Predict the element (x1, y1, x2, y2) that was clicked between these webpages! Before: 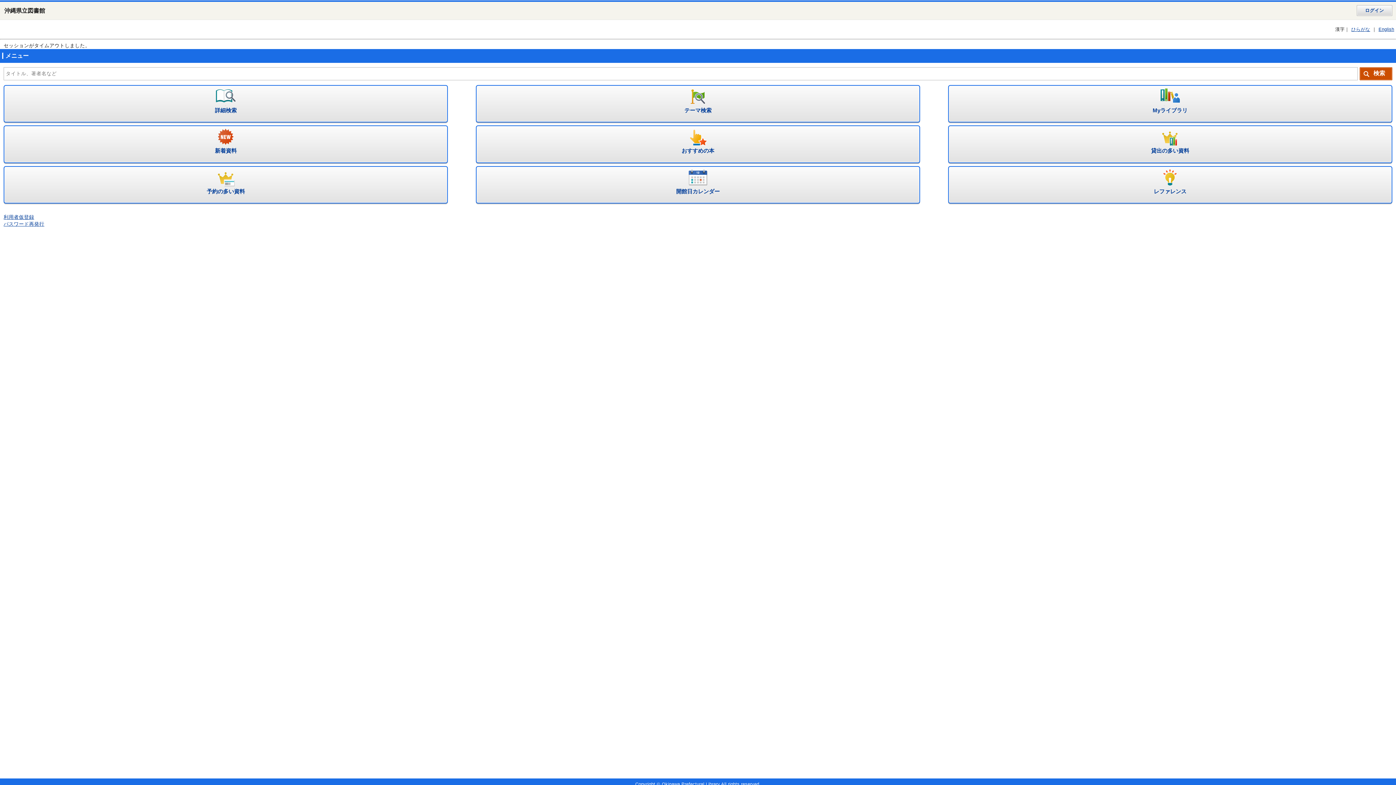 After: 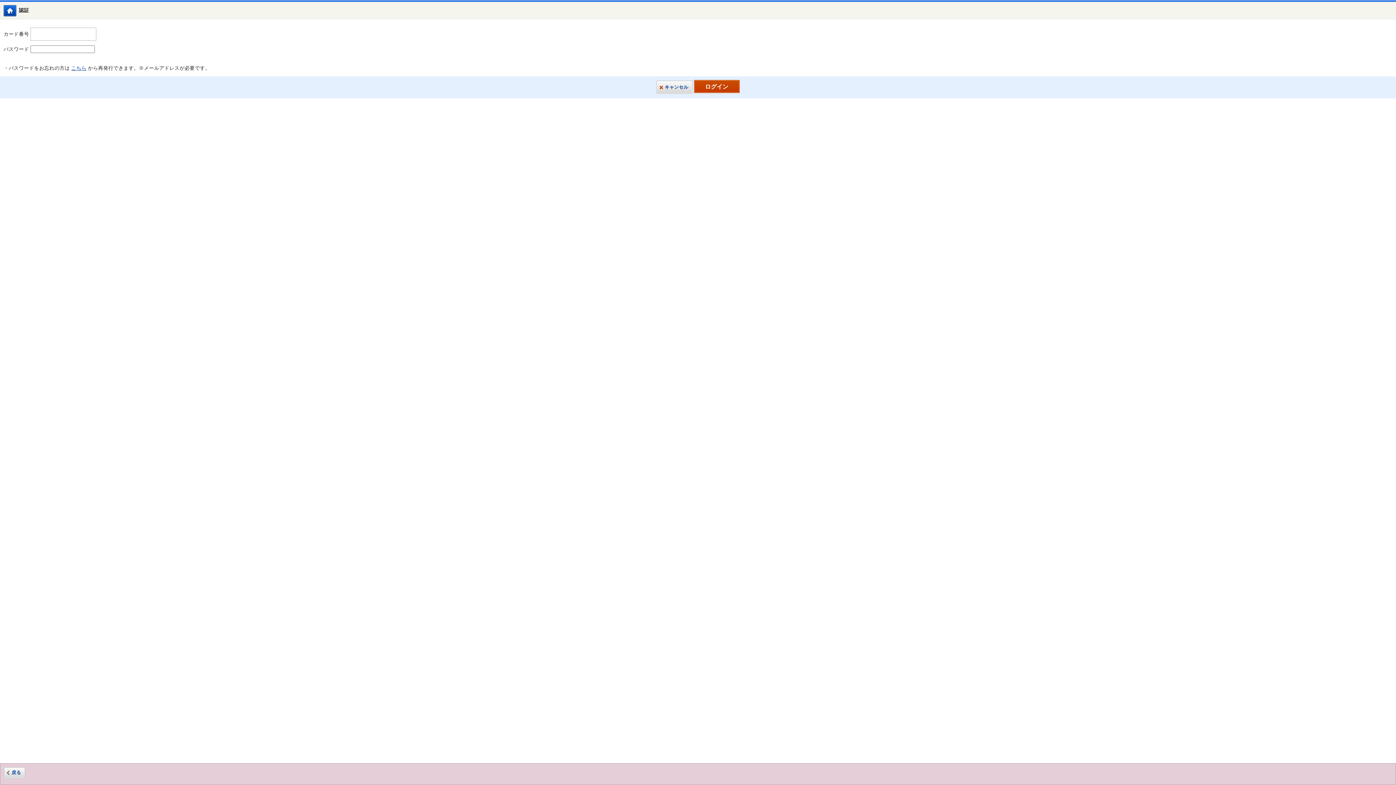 Action: bbox: (948, 85, 1392, 122) label: Myライブラリ